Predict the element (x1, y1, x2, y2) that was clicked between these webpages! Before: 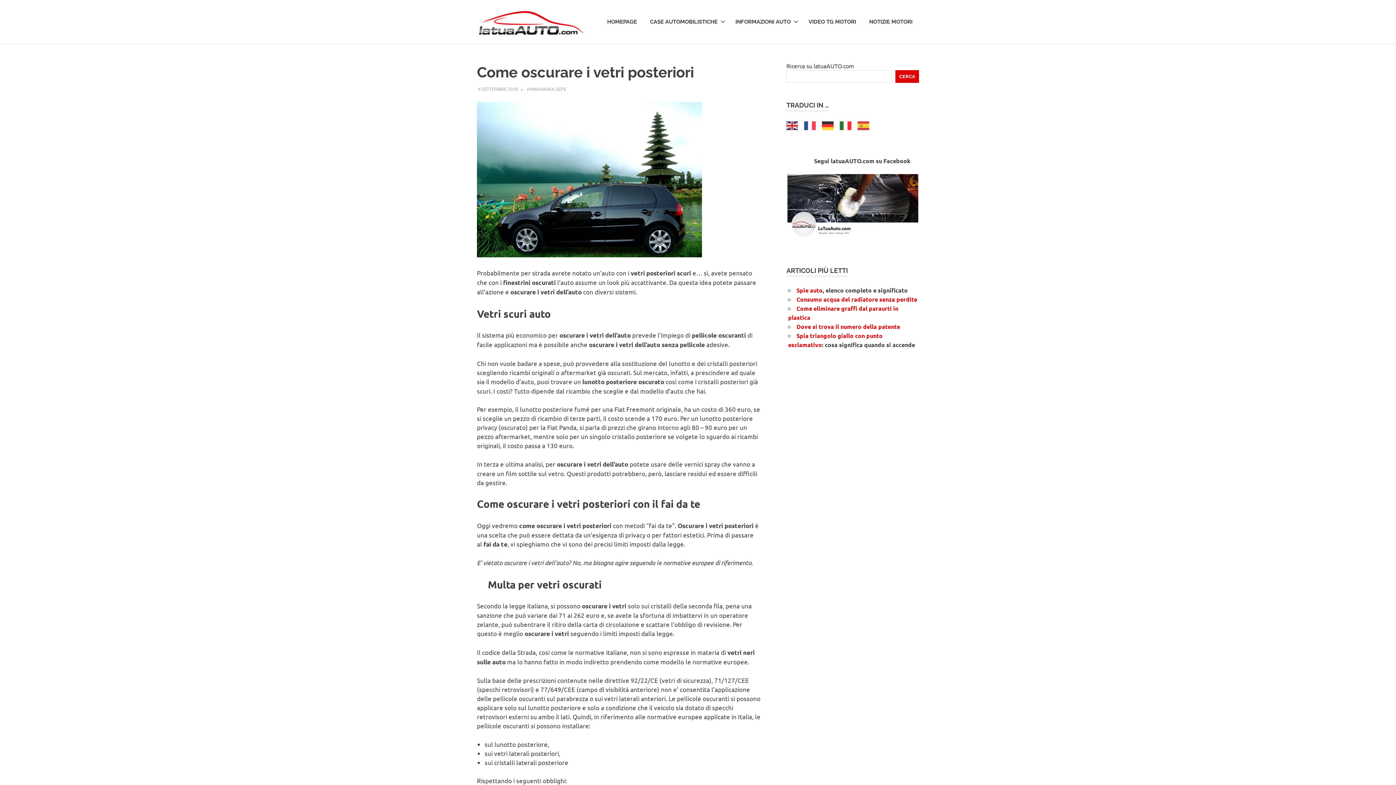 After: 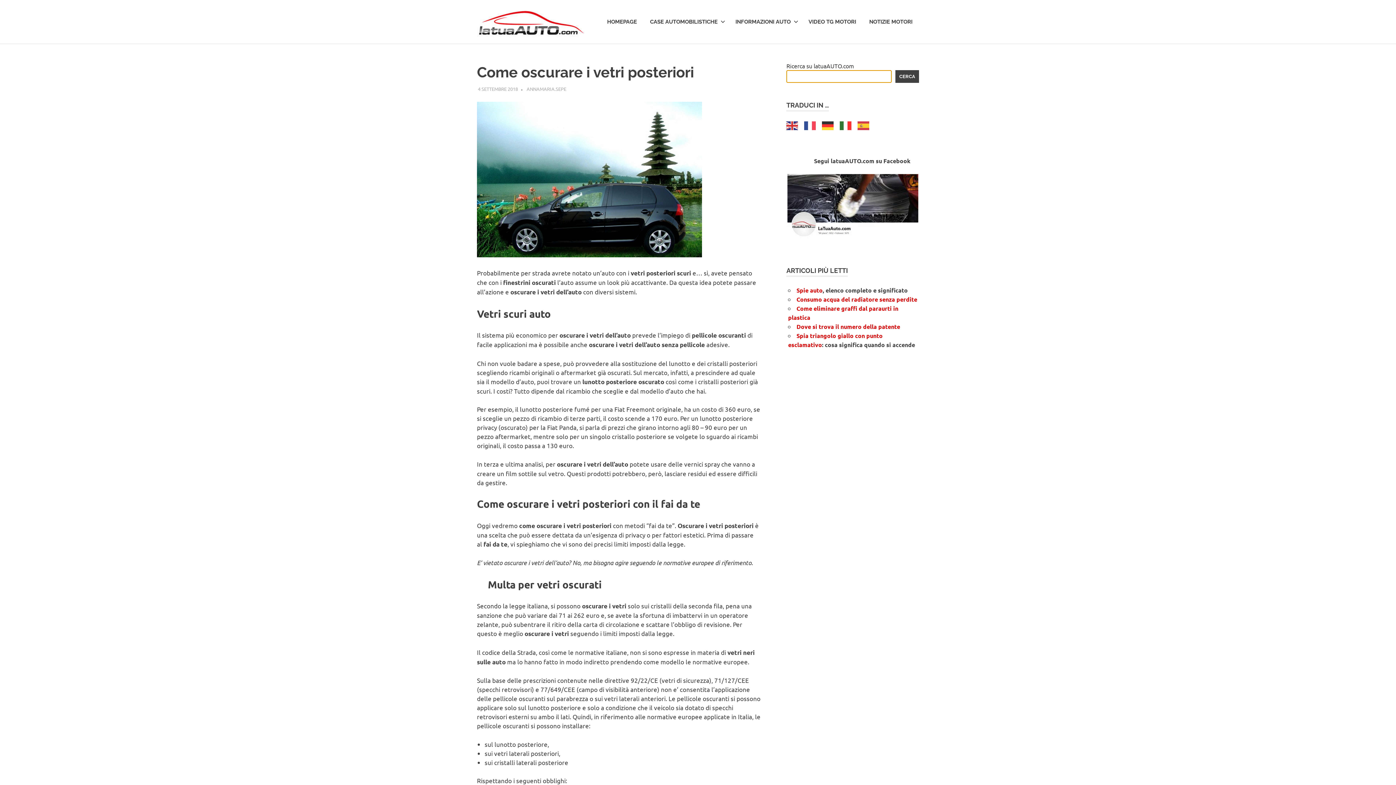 Action: label: Cerca bbox: (895, 70, 919, 83)